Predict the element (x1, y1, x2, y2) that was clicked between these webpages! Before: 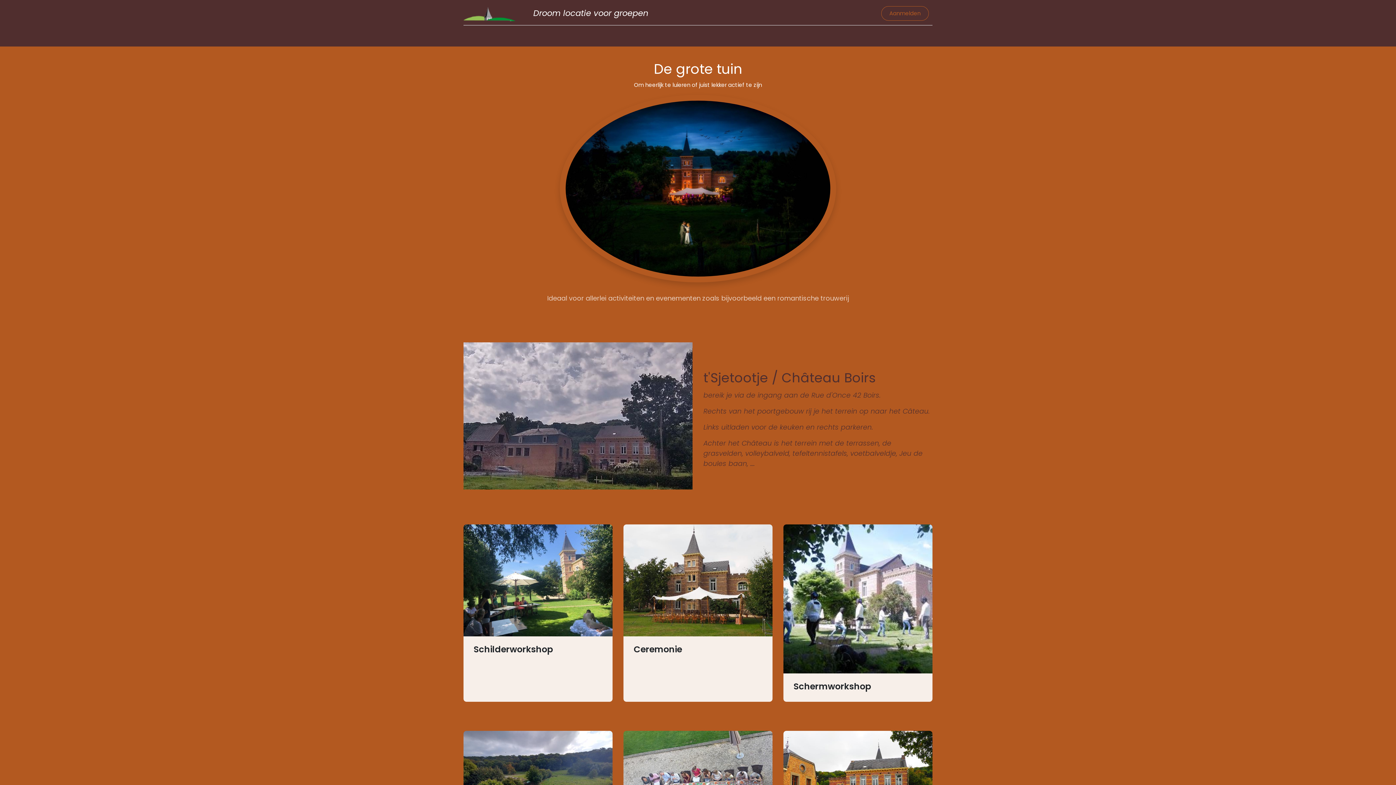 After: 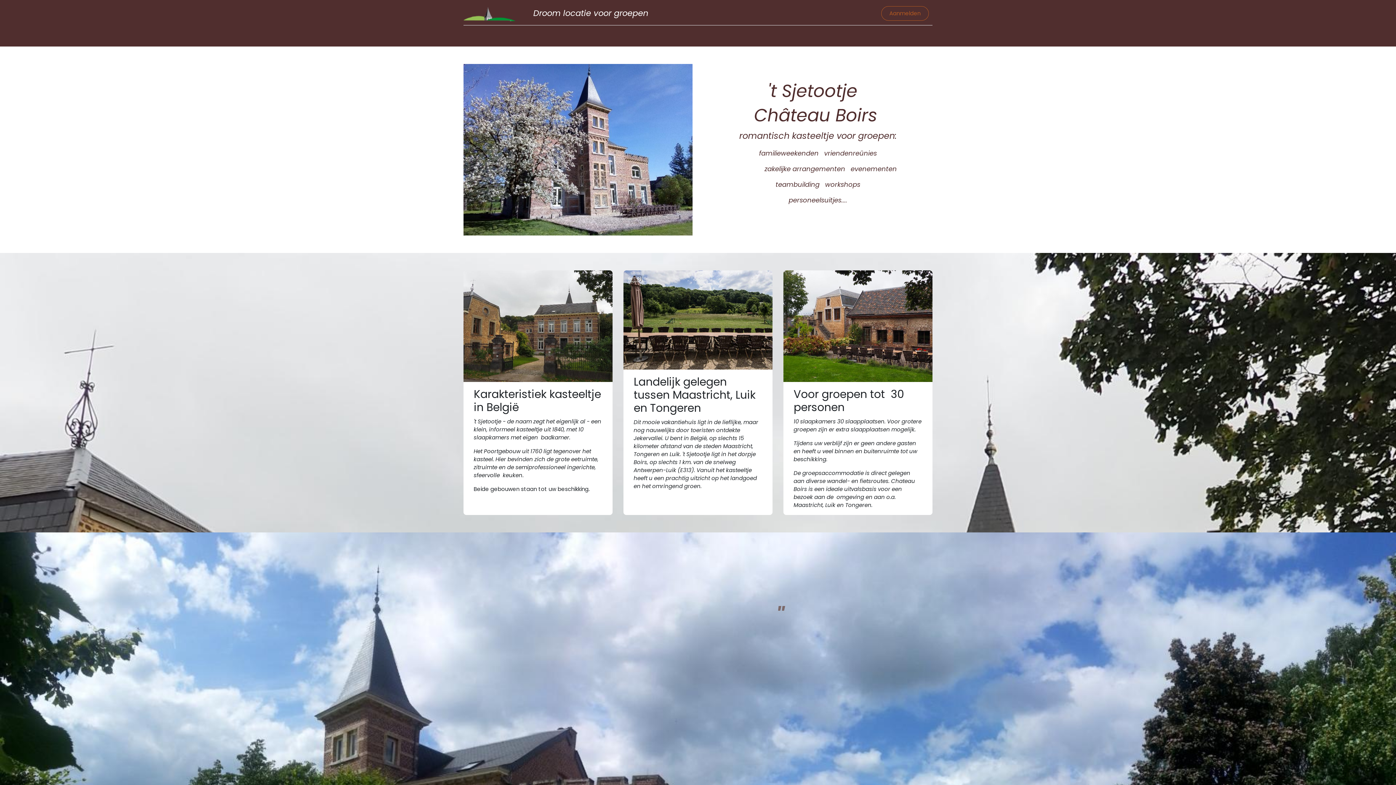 Action: bbox: (463, 4, 515, 22)